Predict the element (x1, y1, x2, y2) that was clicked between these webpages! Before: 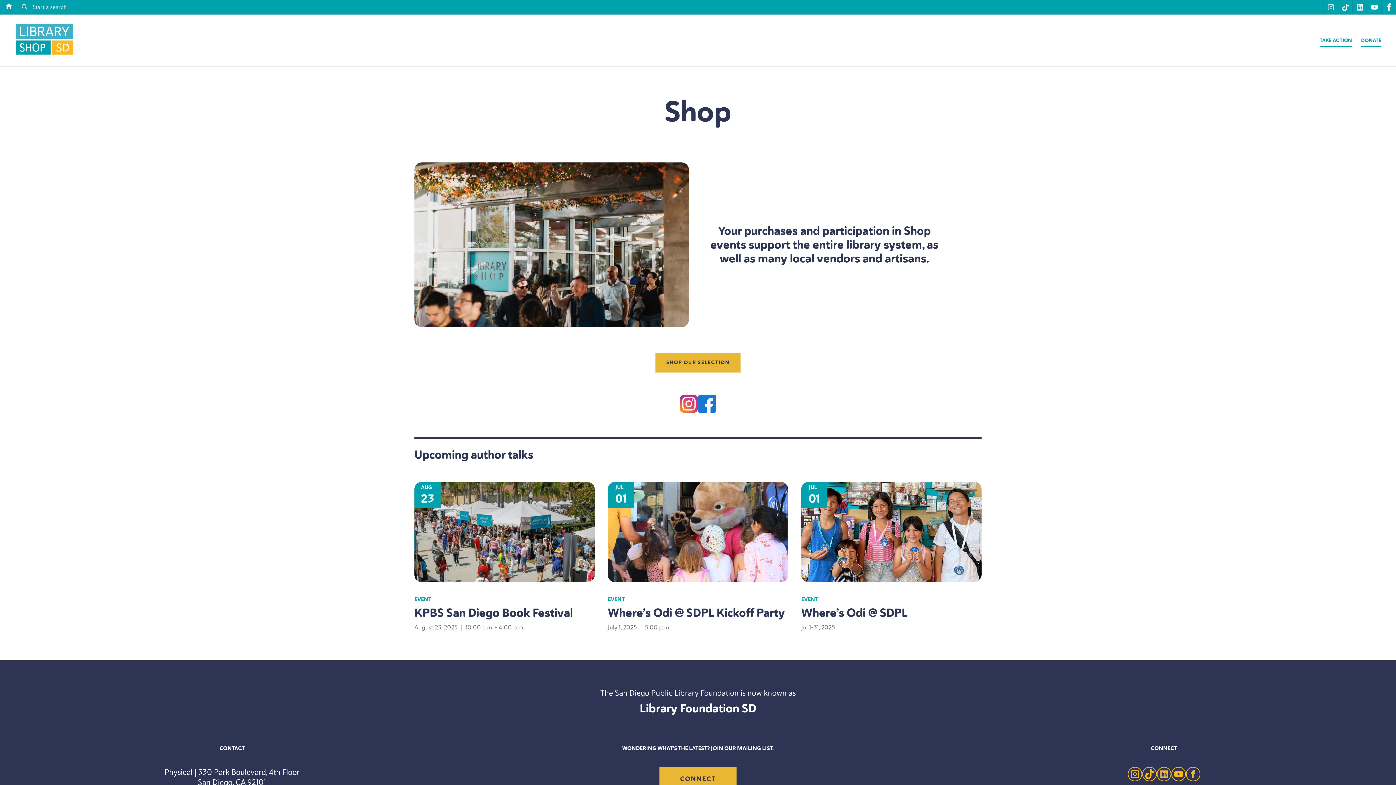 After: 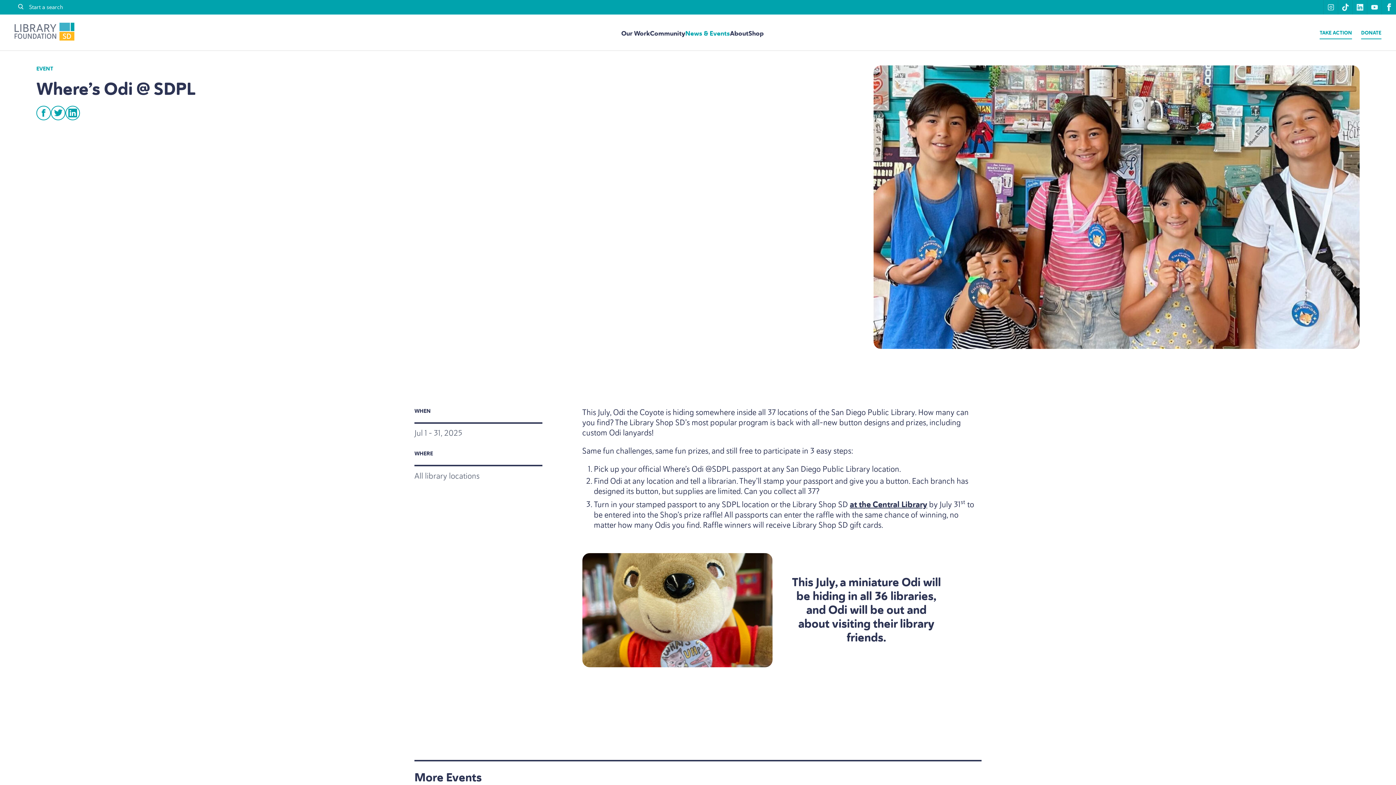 Action: label: Where’s Odi @ SDPL bbox: (801, 605, 908, 620)